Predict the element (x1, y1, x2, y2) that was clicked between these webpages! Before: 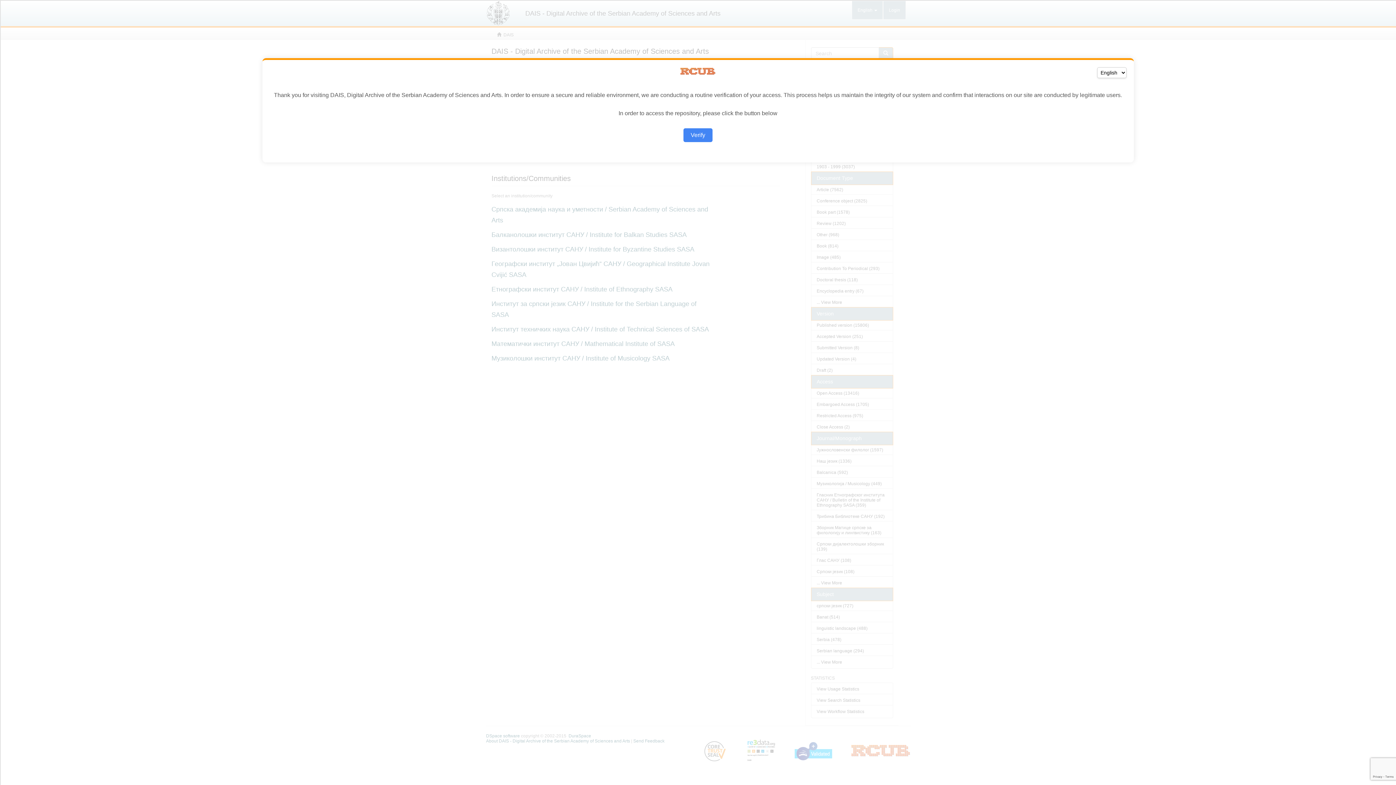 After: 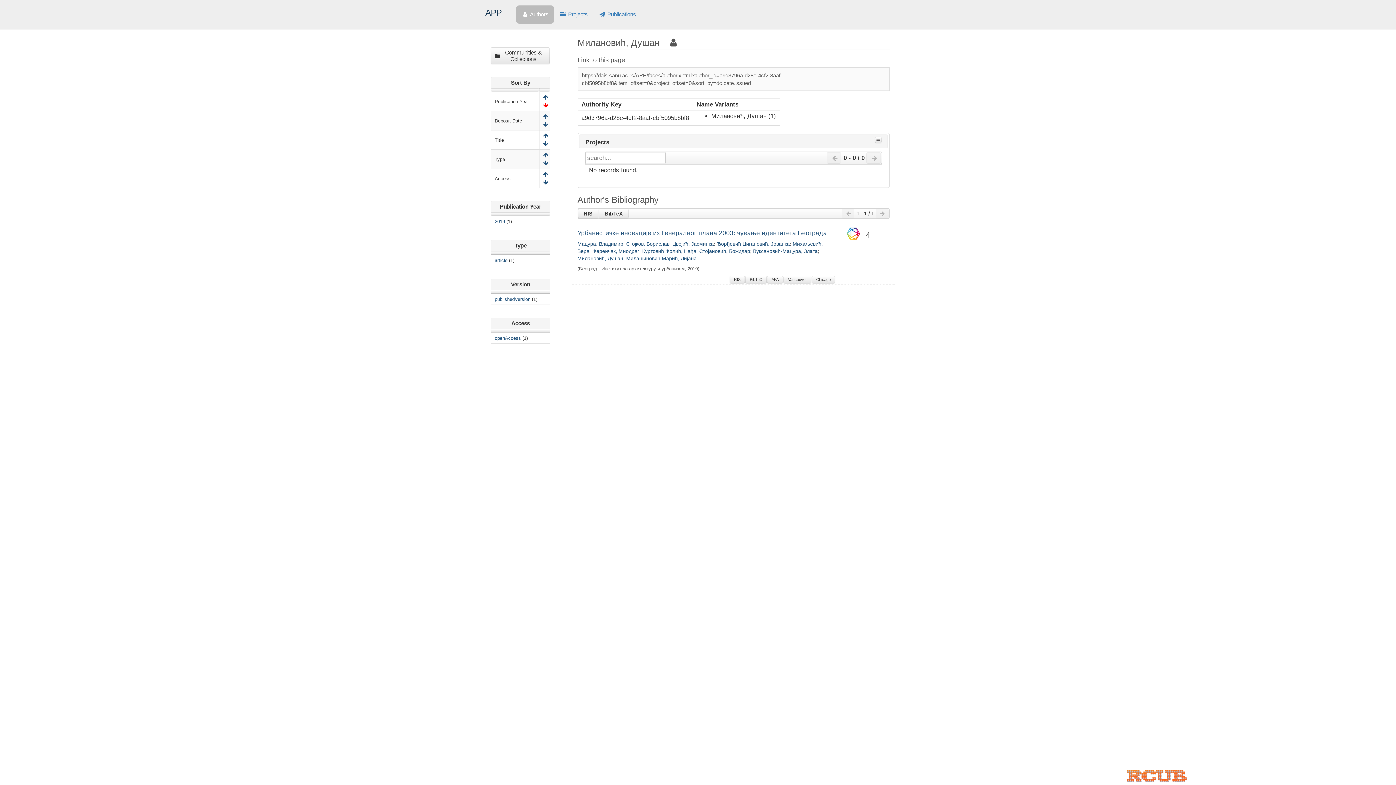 Action: label: Verify bbox: (683, 128, 712, 142)